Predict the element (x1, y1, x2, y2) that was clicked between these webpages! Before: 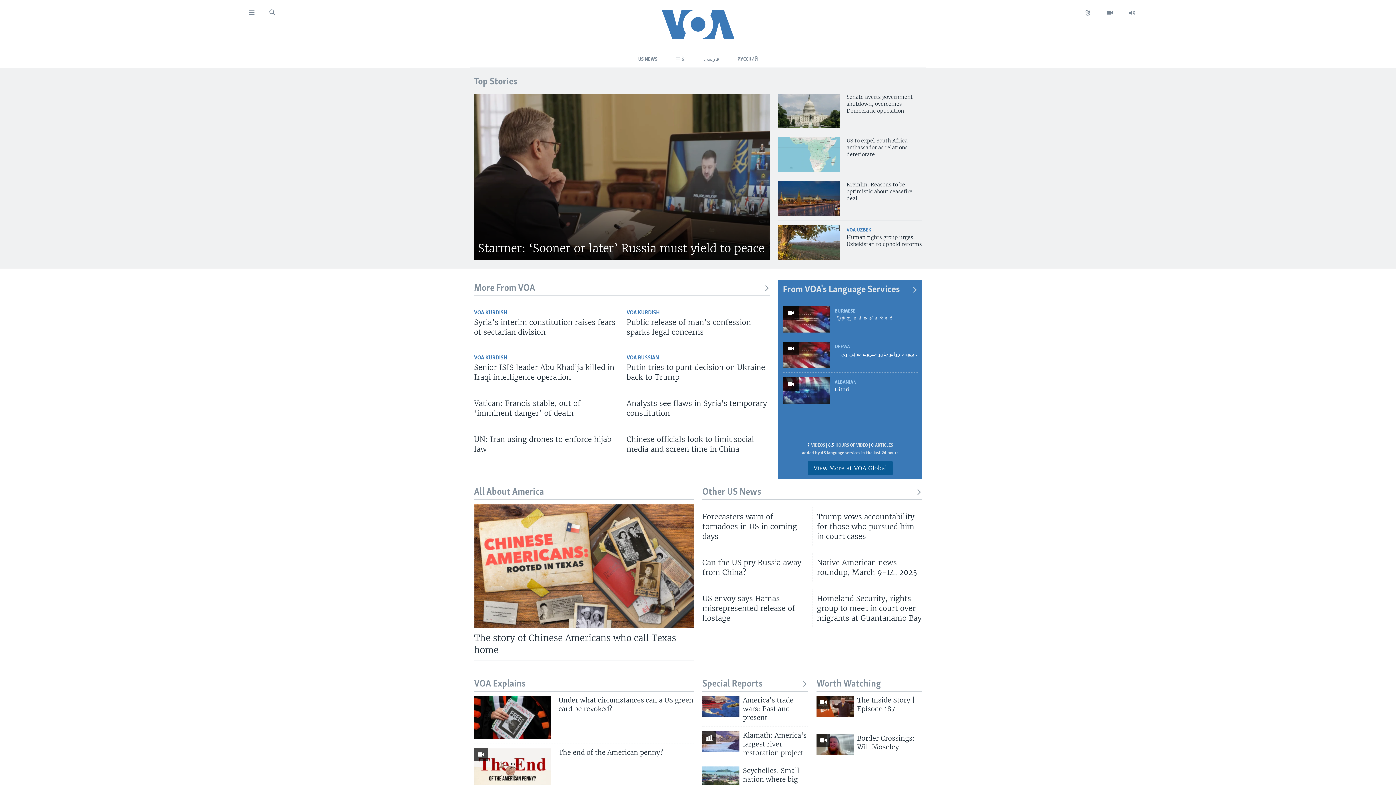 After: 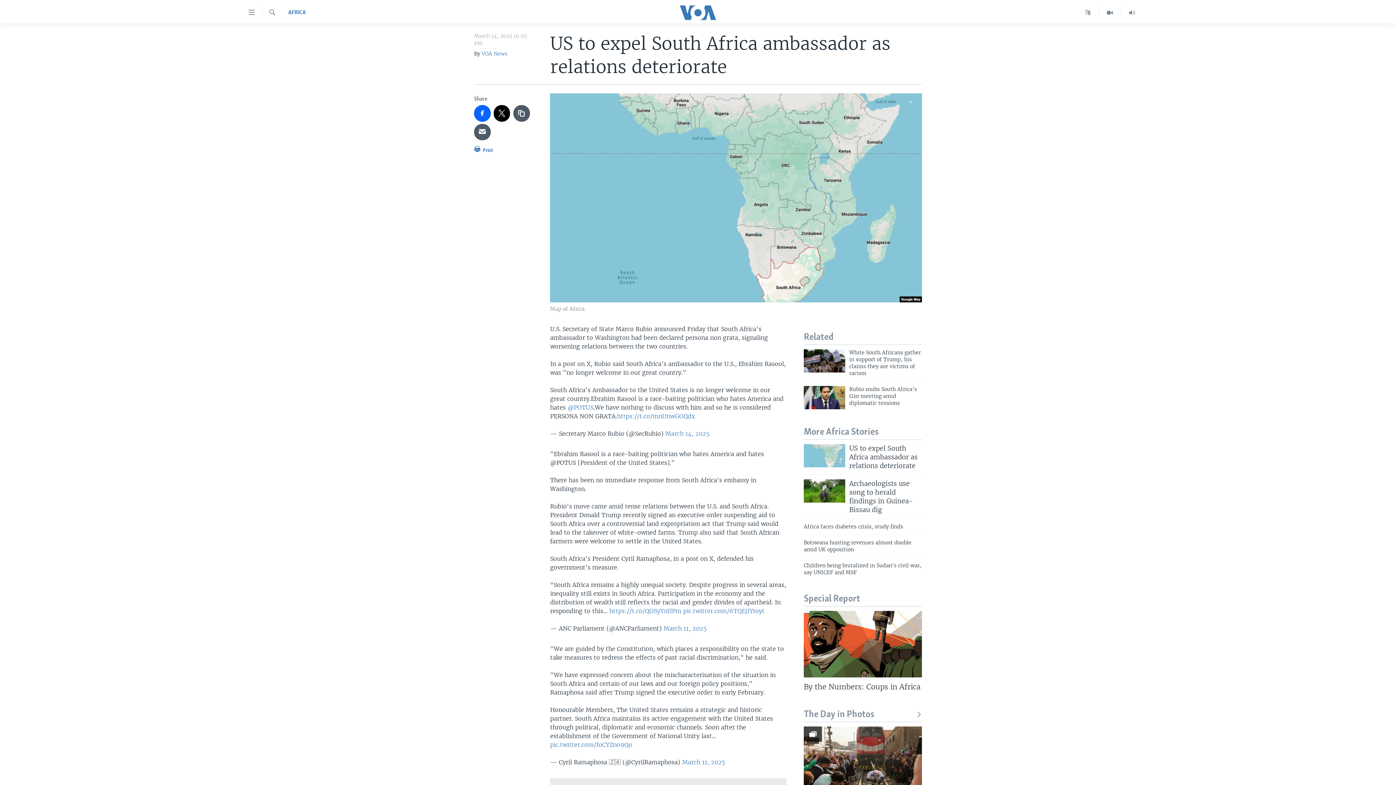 Action: bbox: (778, 137, 840, 172)